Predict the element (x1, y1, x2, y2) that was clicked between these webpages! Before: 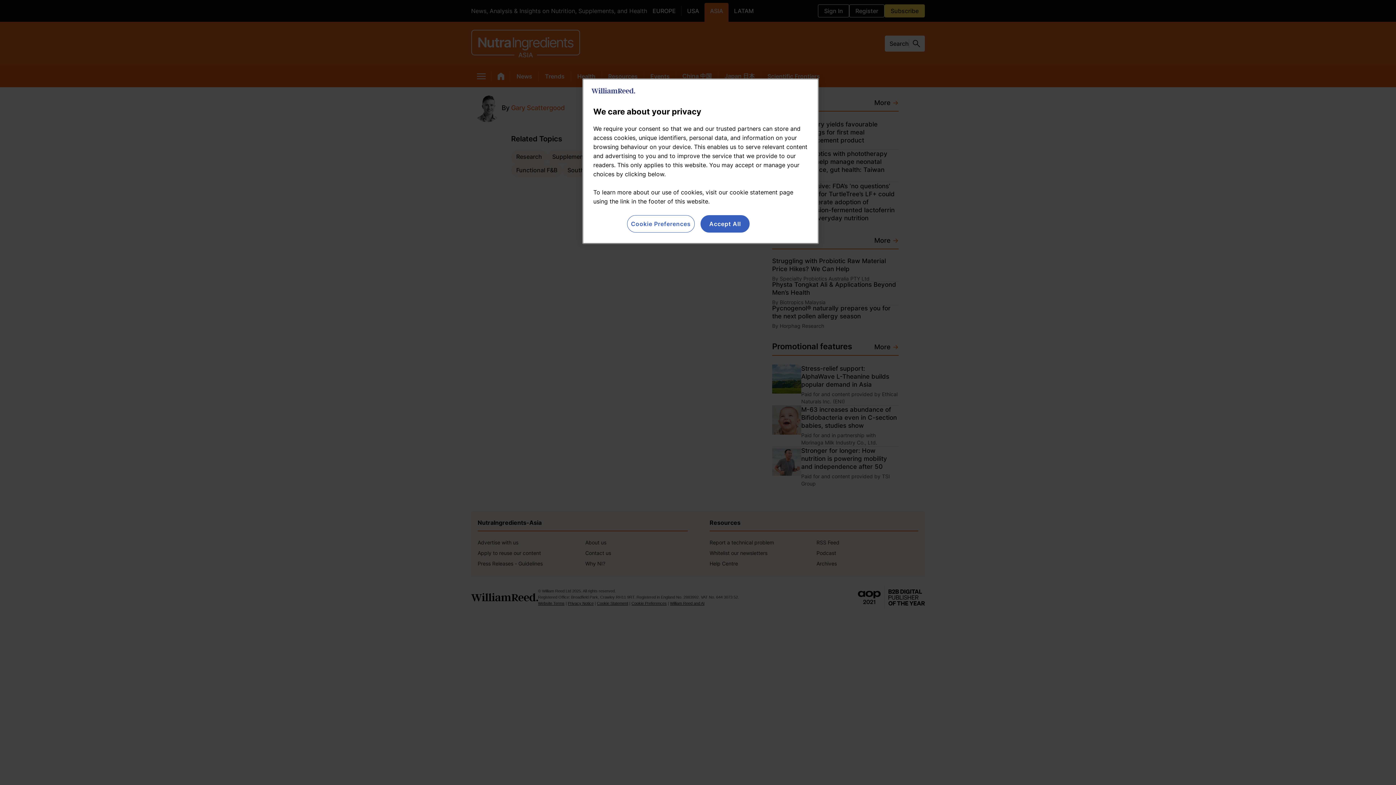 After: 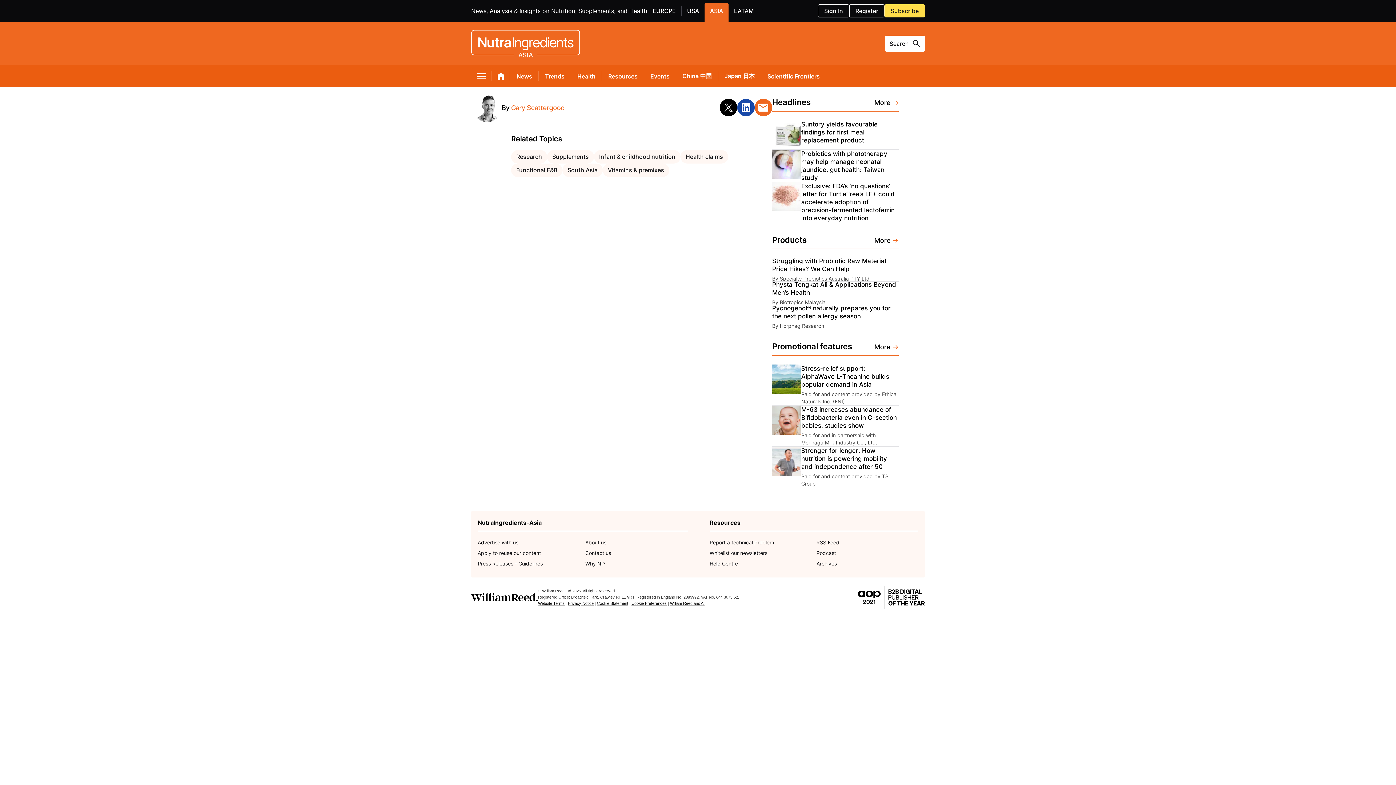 Action: label: Accept All bbox: (700, 215, 749, 232)